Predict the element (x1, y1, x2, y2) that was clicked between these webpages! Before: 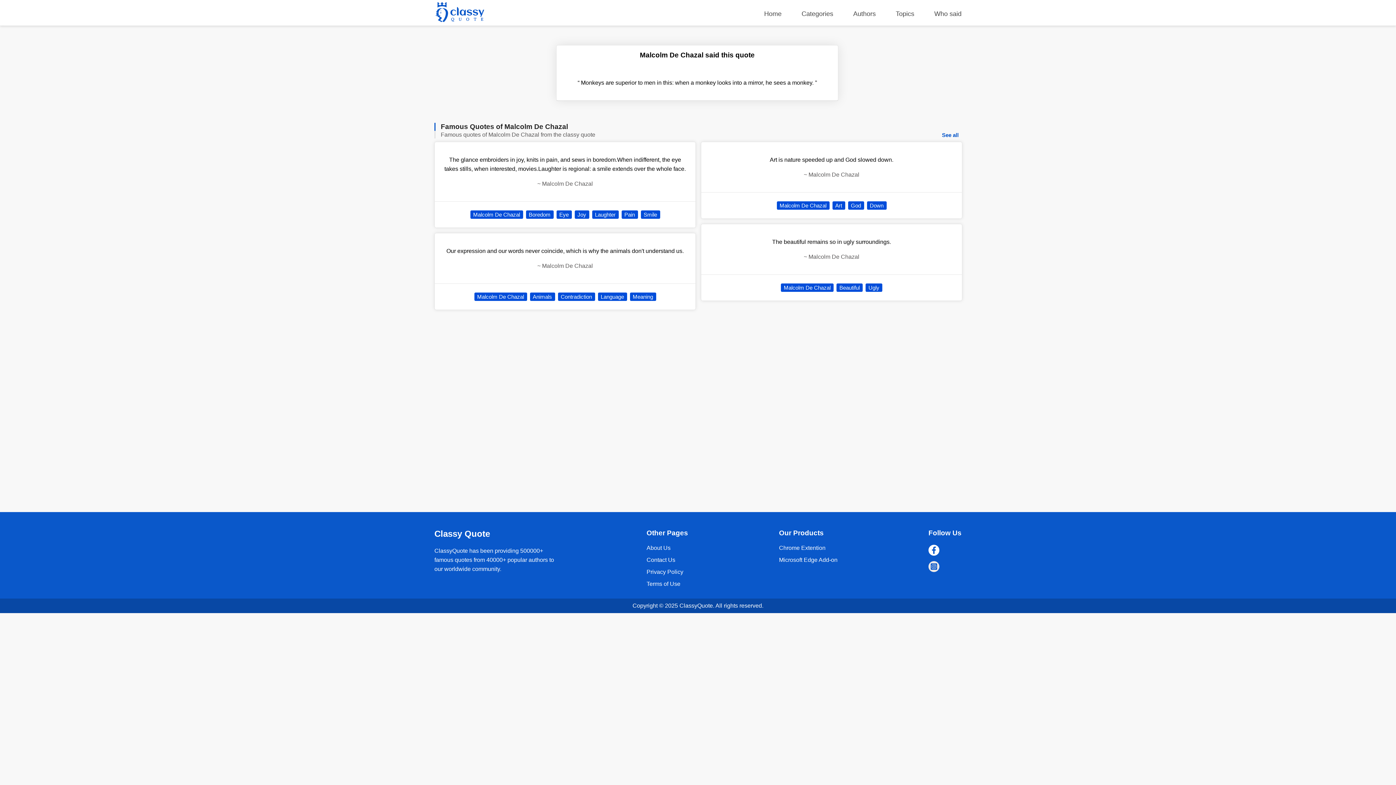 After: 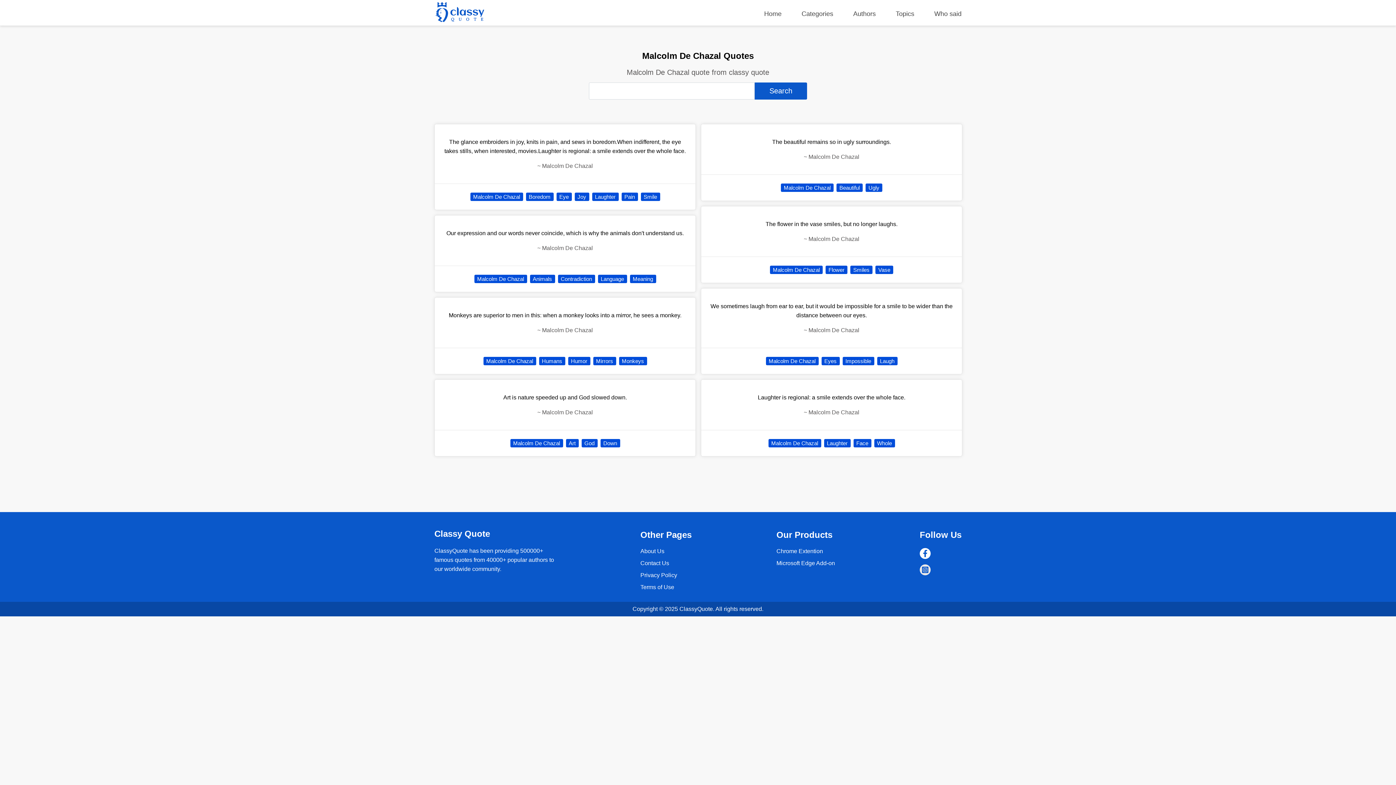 Action: bbox: (781, 283, 833, 291) label: Malcolm De Chazal